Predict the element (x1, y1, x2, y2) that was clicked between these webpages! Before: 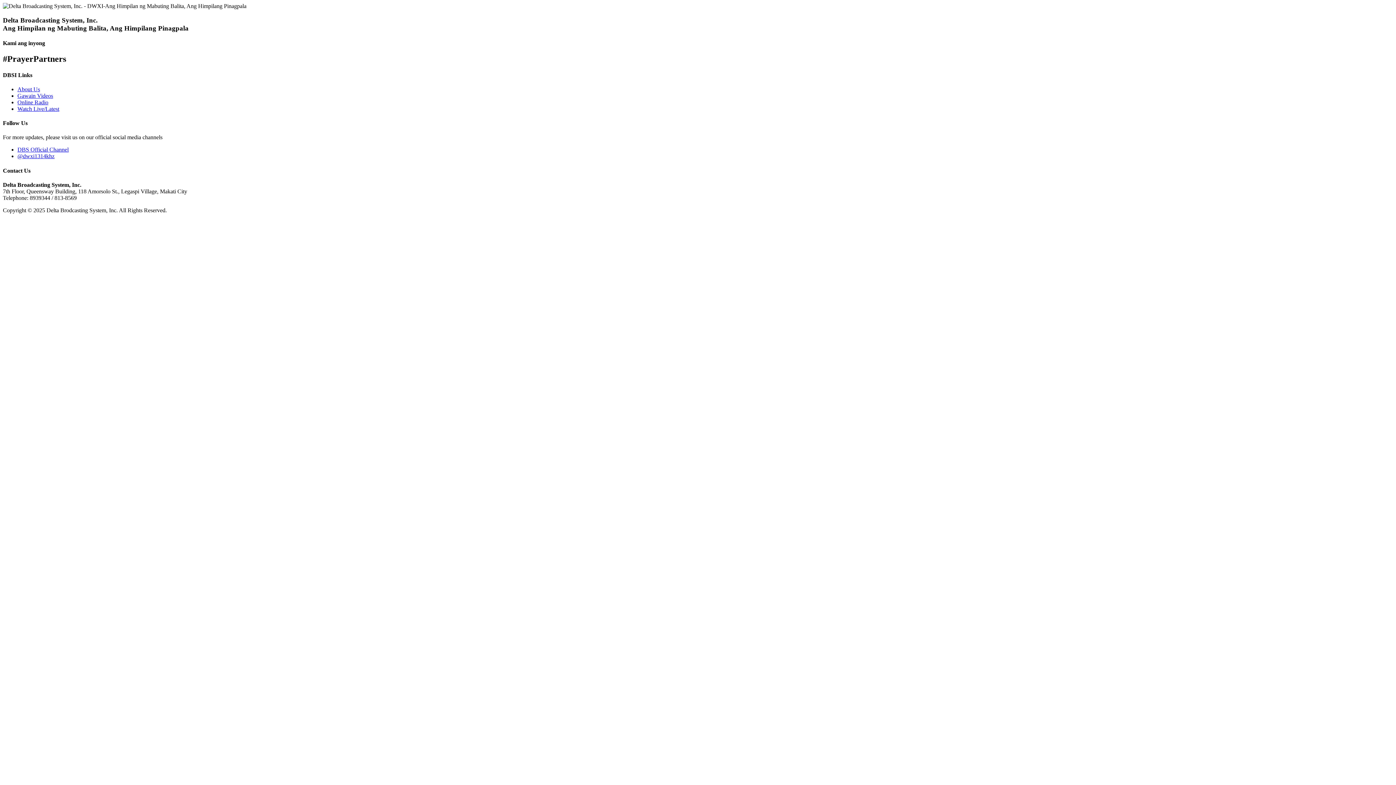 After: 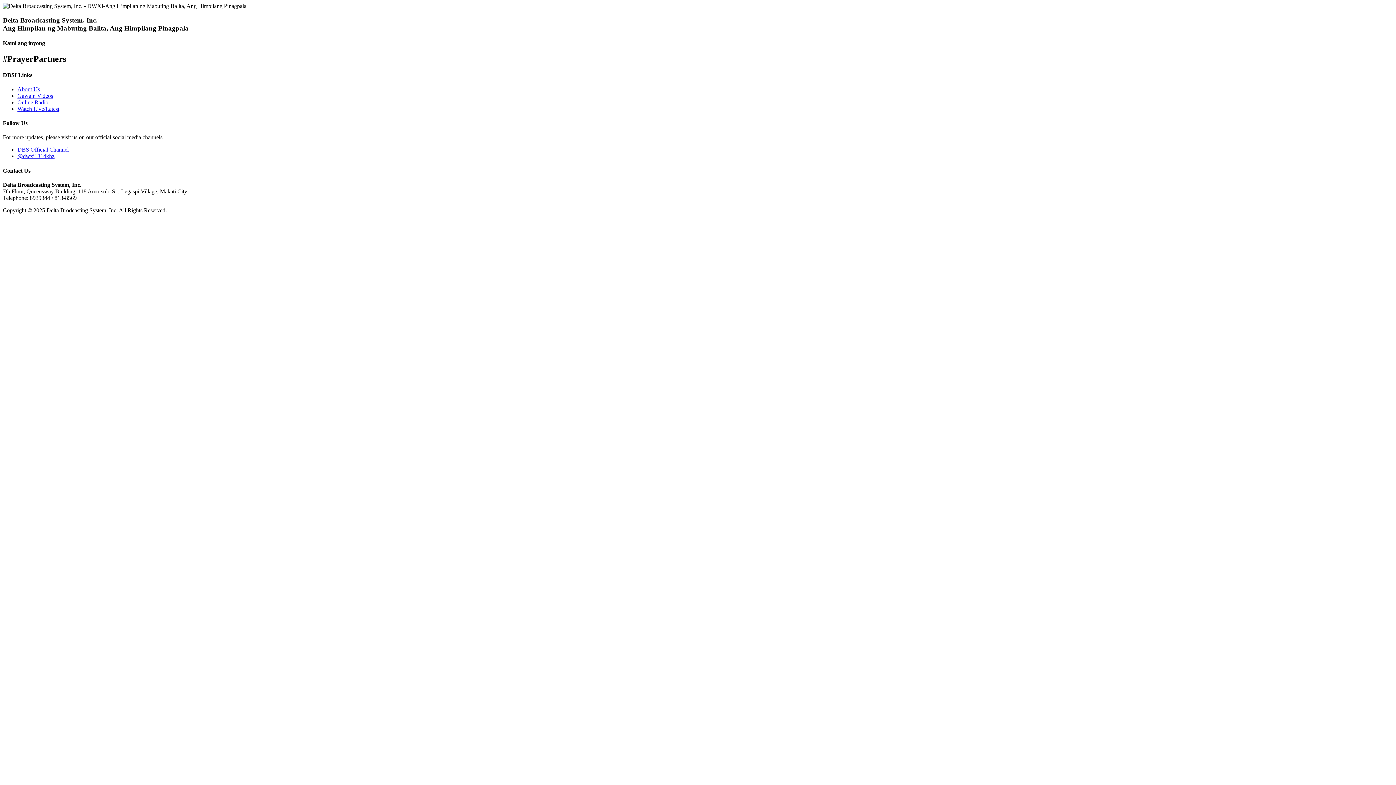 Action: bbox: (17, 92, 53, 98) label: Gawain Videos